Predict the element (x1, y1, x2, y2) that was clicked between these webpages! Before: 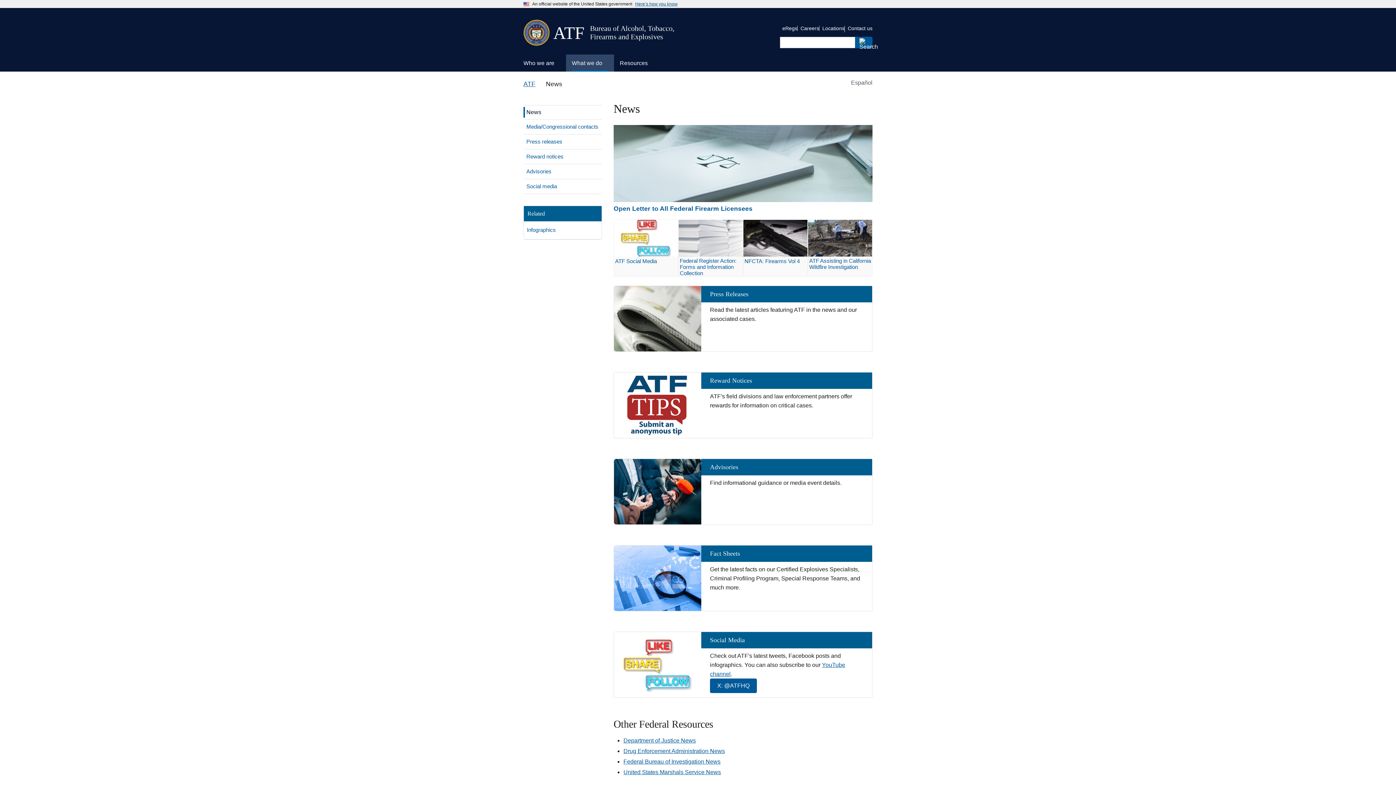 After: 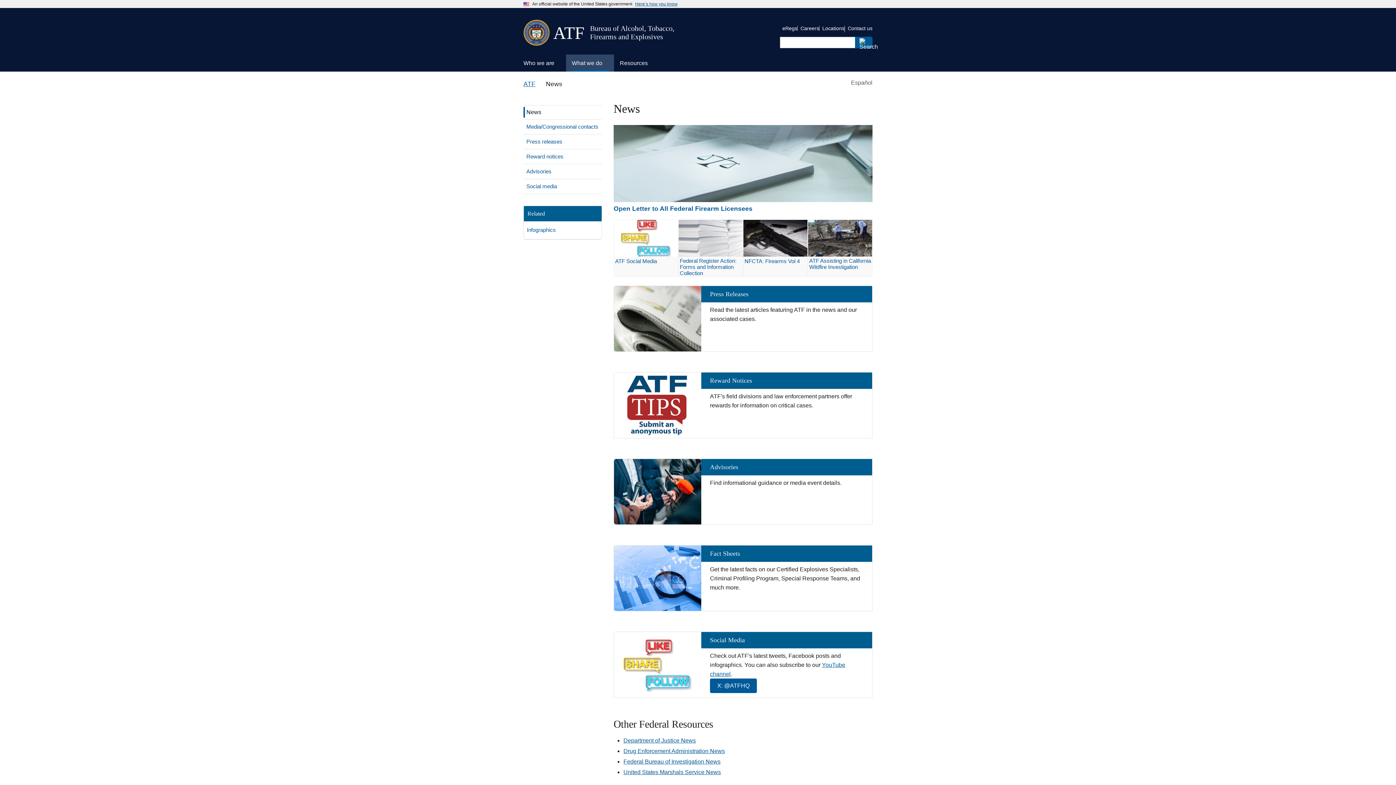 Action: label: Image bbox: (613, 121, 872, 203)